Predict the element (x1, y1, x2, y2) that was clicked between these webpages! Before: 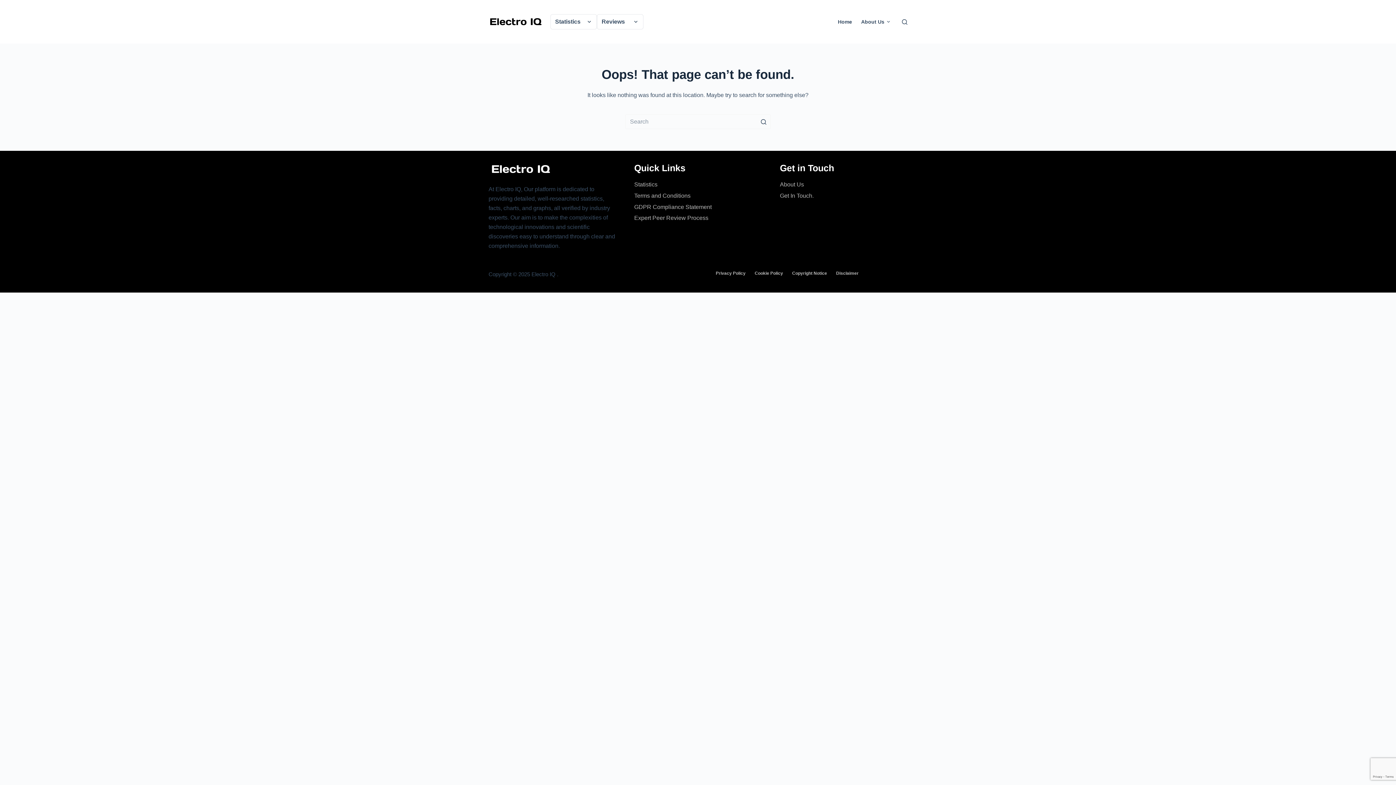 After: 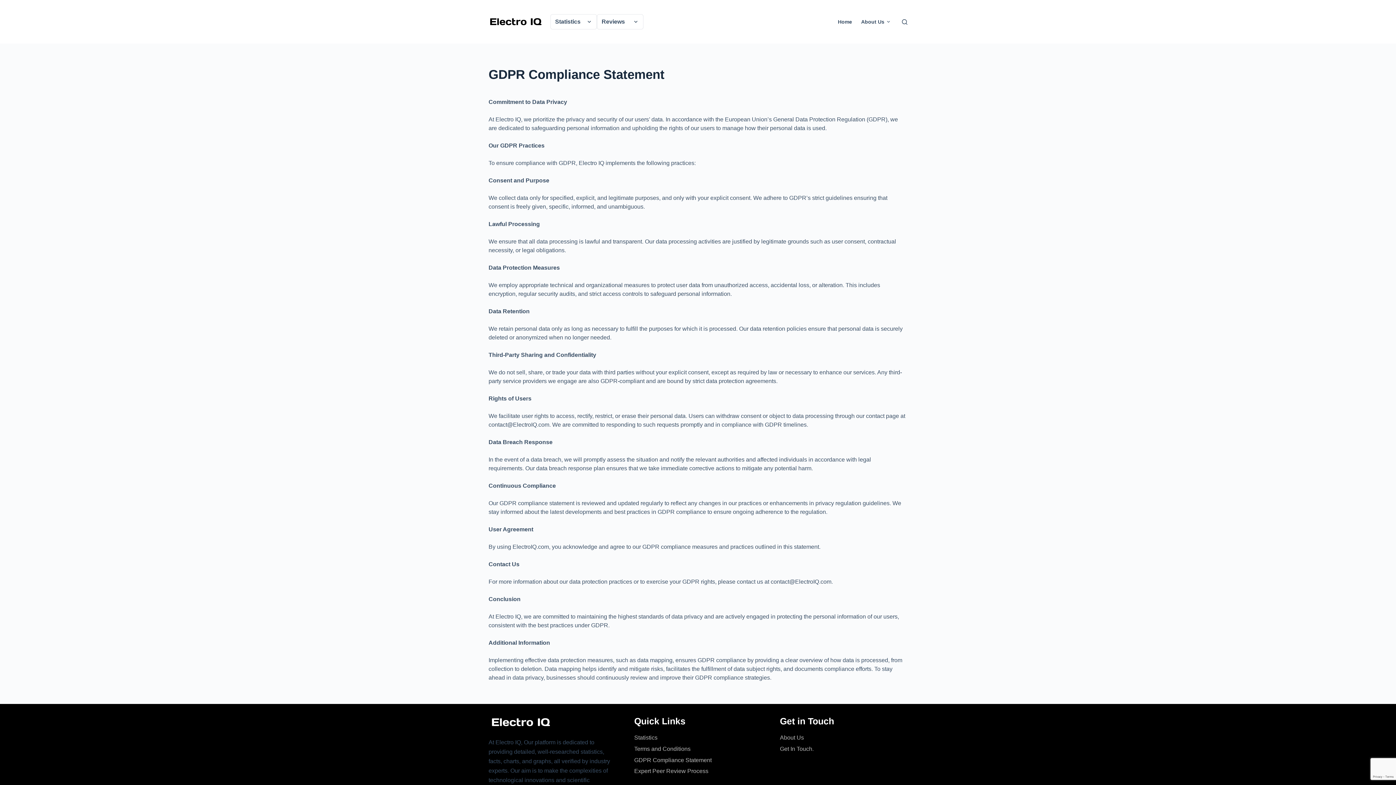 Action: label: GDPR Compliance Statement bbox: (634, 203, 711, 210)